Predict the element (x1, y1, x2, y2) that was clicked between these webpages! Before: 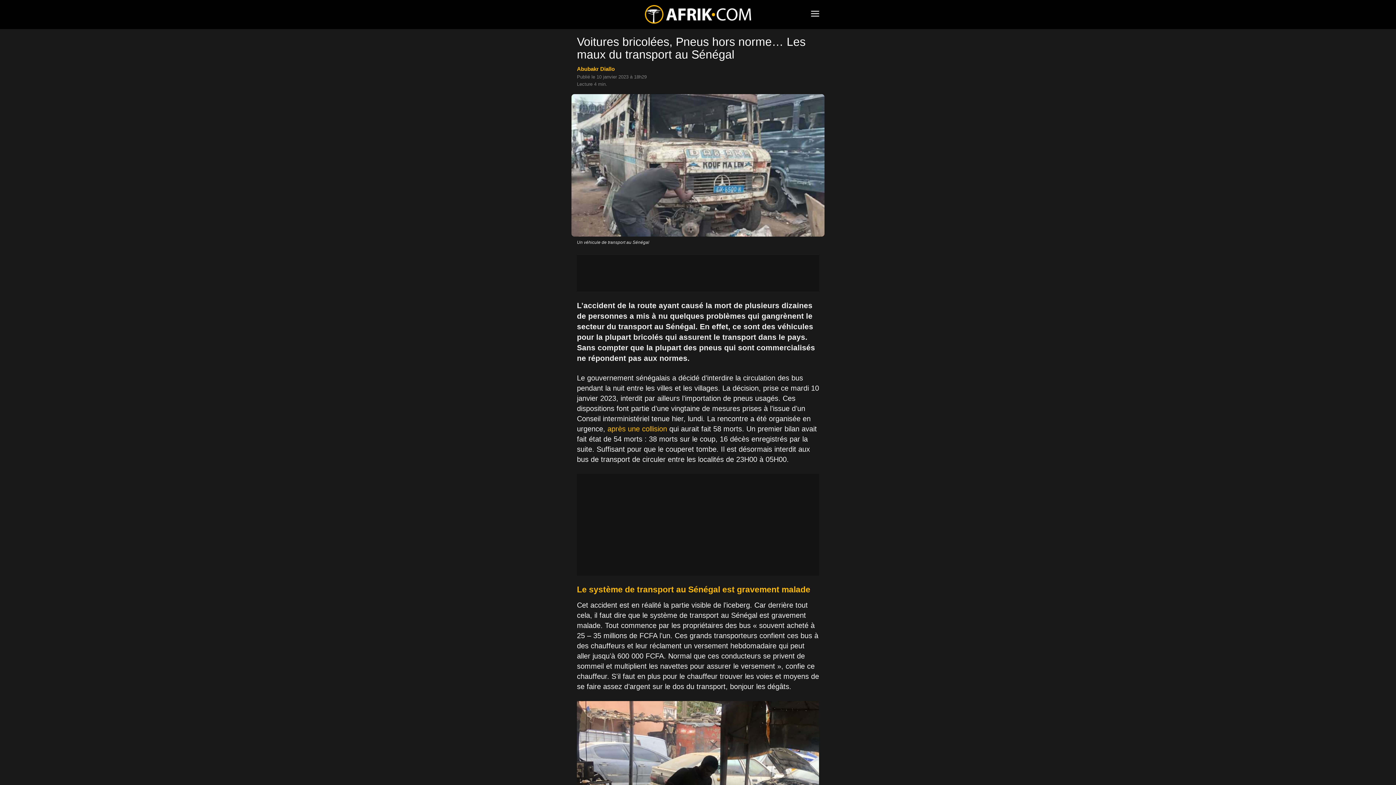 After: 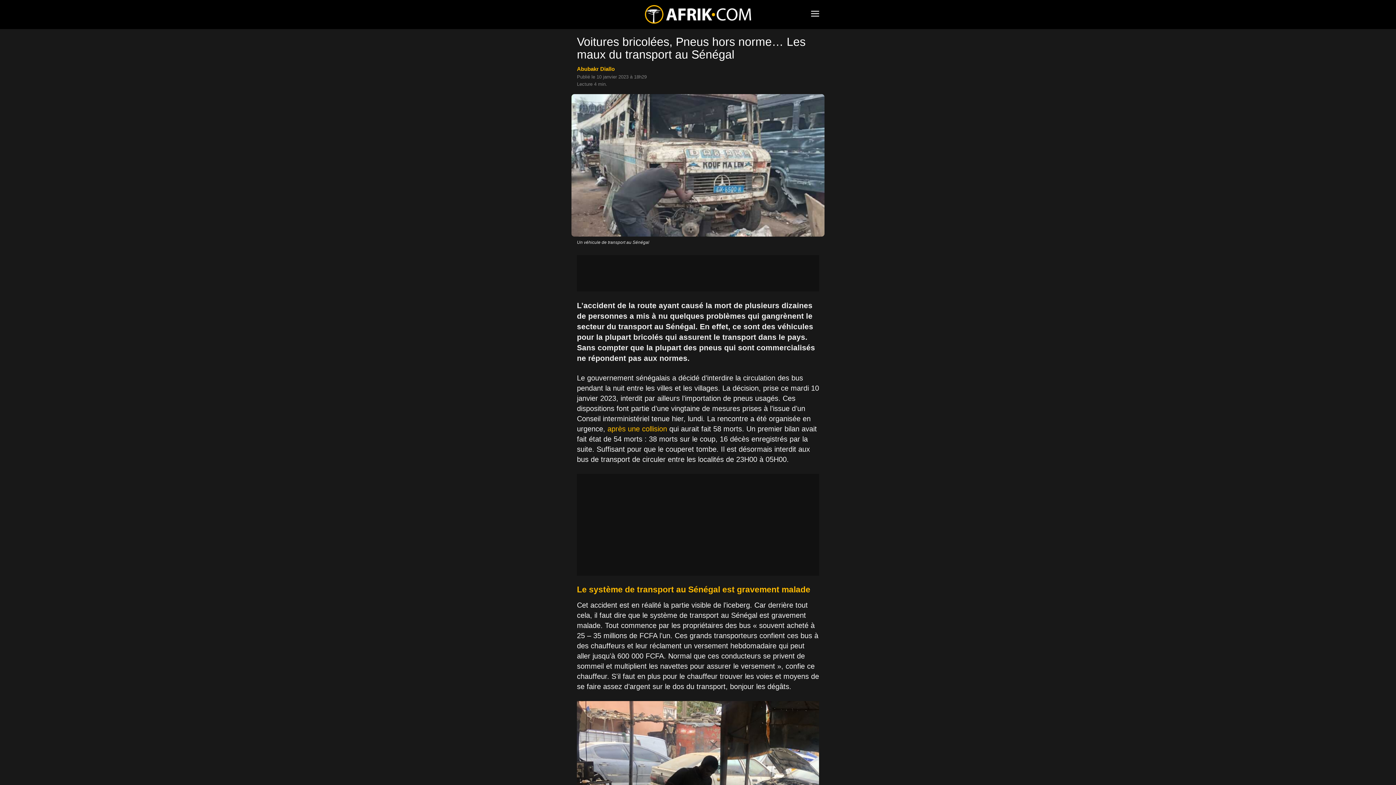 Action: label: après une collision bbox: (607, 425, 667, 433)